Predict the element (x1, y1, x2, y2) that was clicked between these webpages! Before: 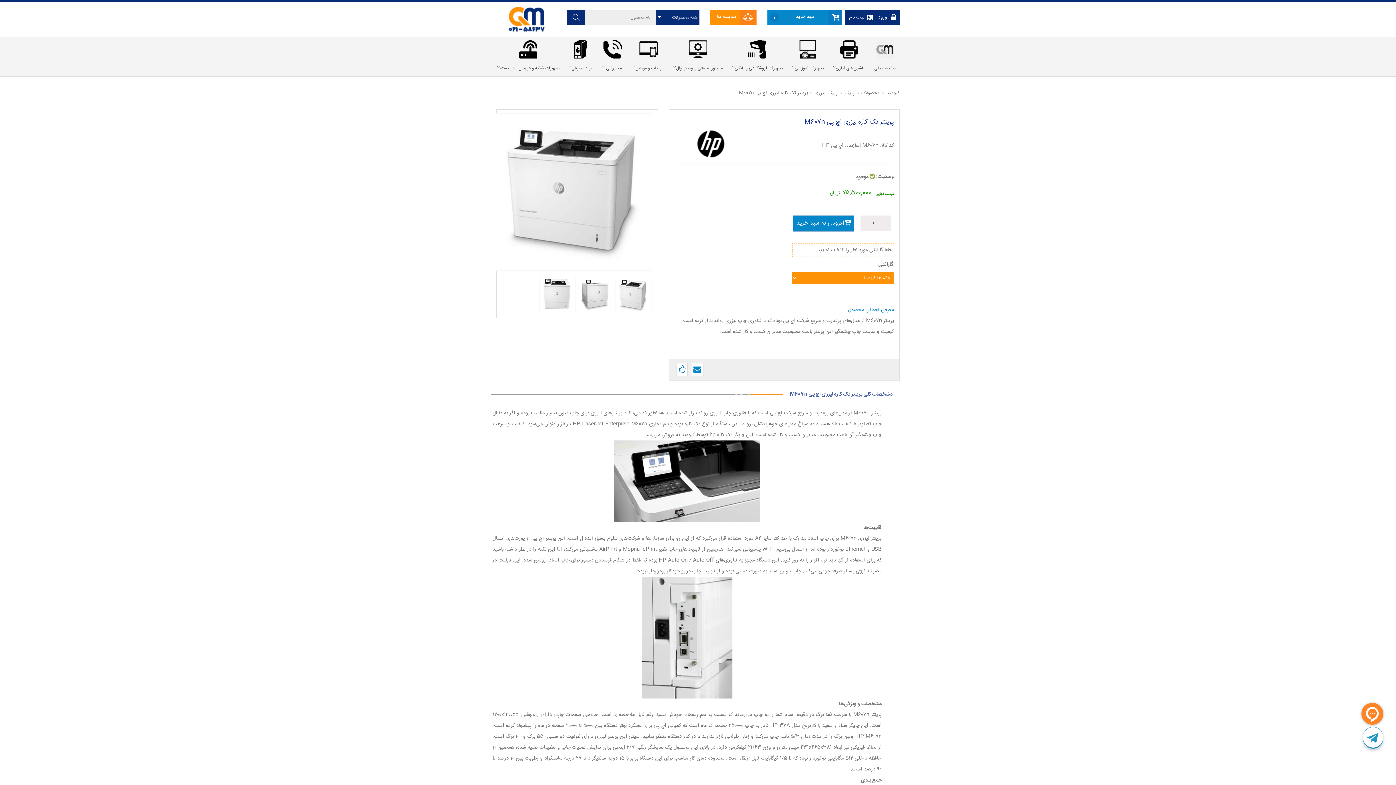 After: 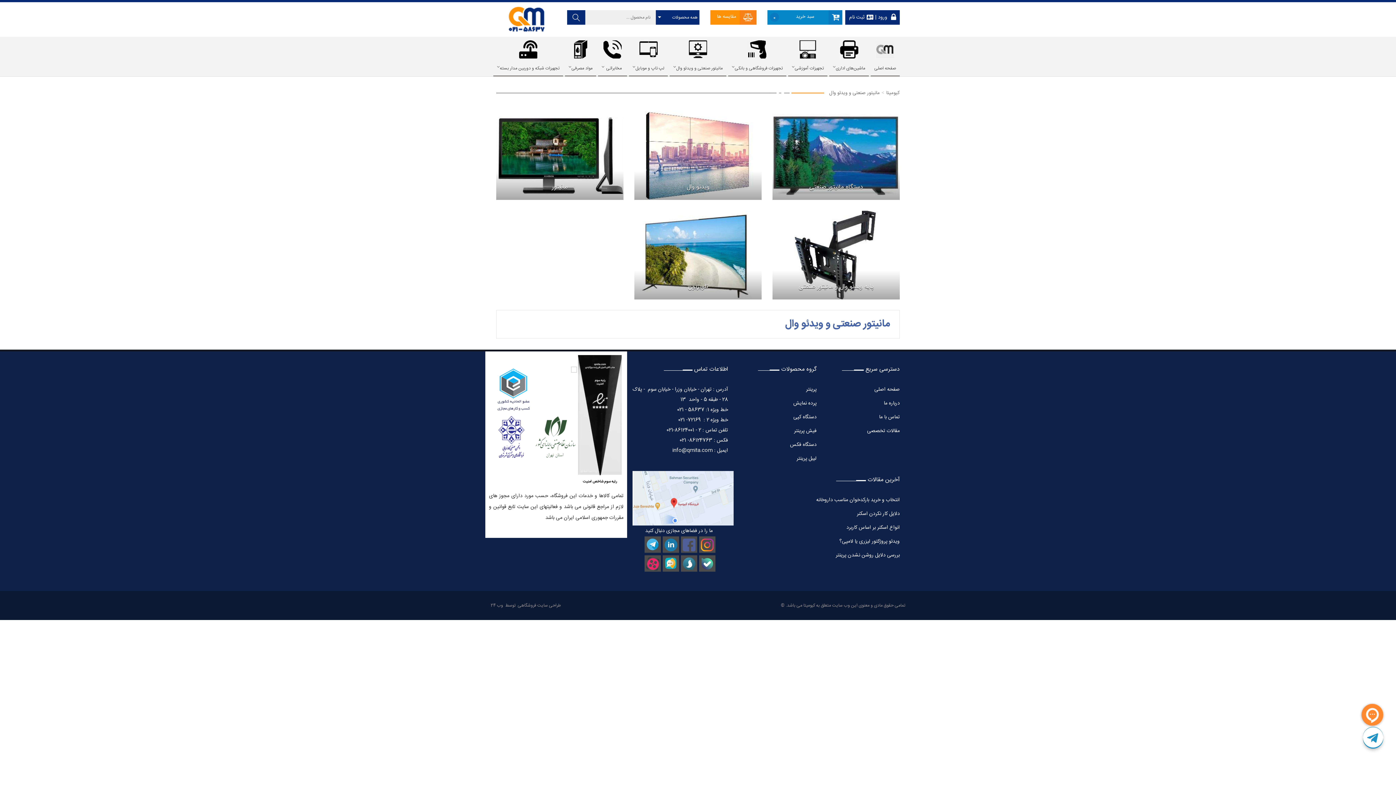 Action: label: مانیتور صنعتی و ویدئو وال bbox: (669, 60, 726, 76)